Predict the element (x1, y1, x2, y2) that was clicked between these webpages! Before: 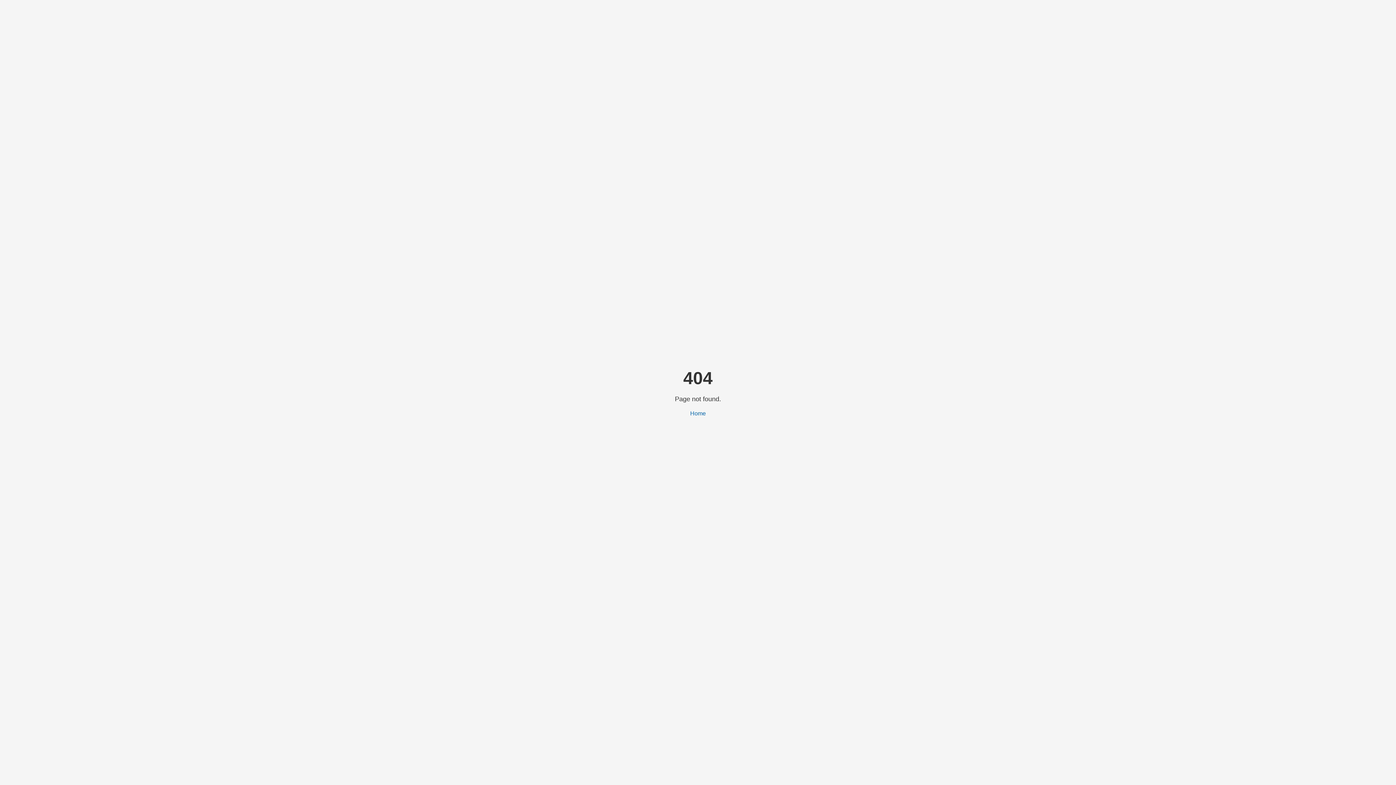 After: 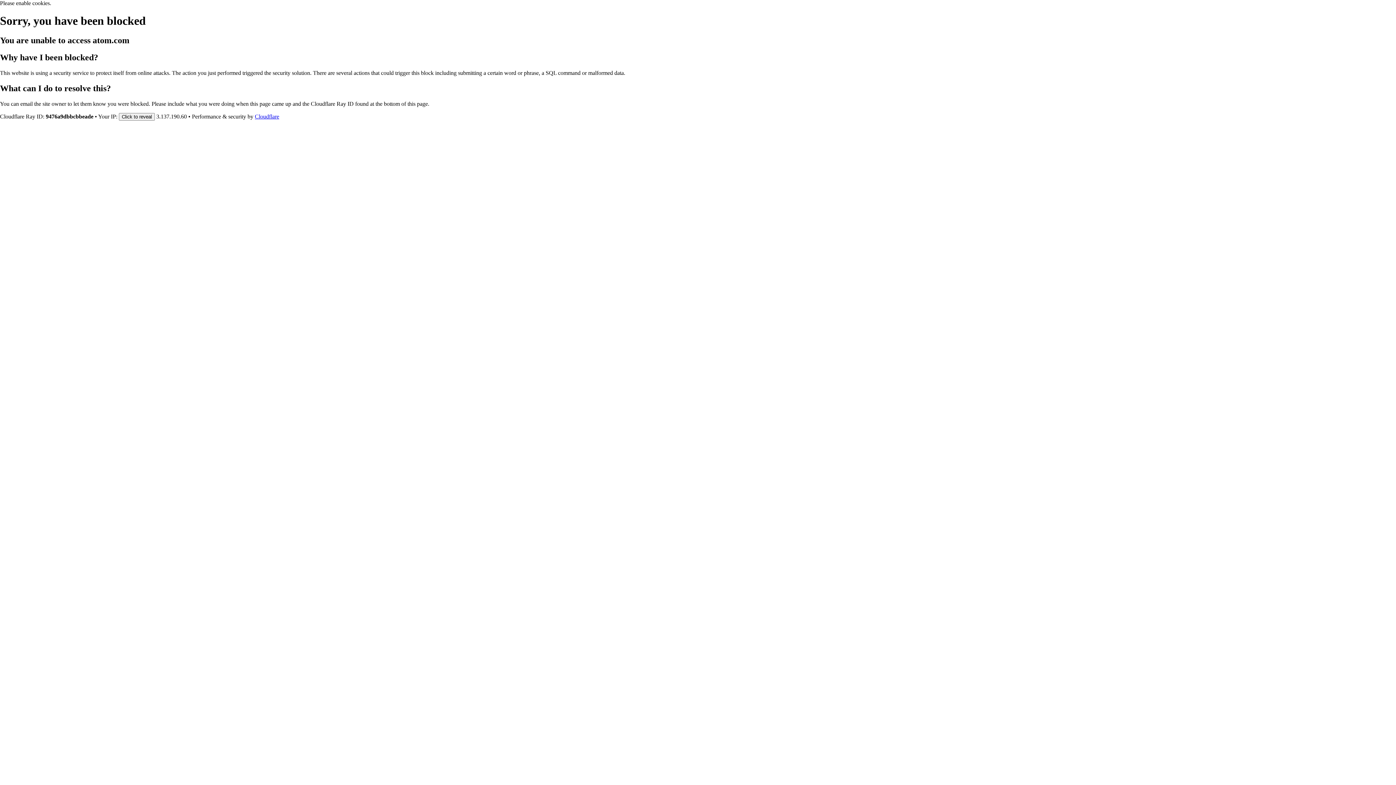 Action: bbox: (690, 410, 706, 416) label: Home